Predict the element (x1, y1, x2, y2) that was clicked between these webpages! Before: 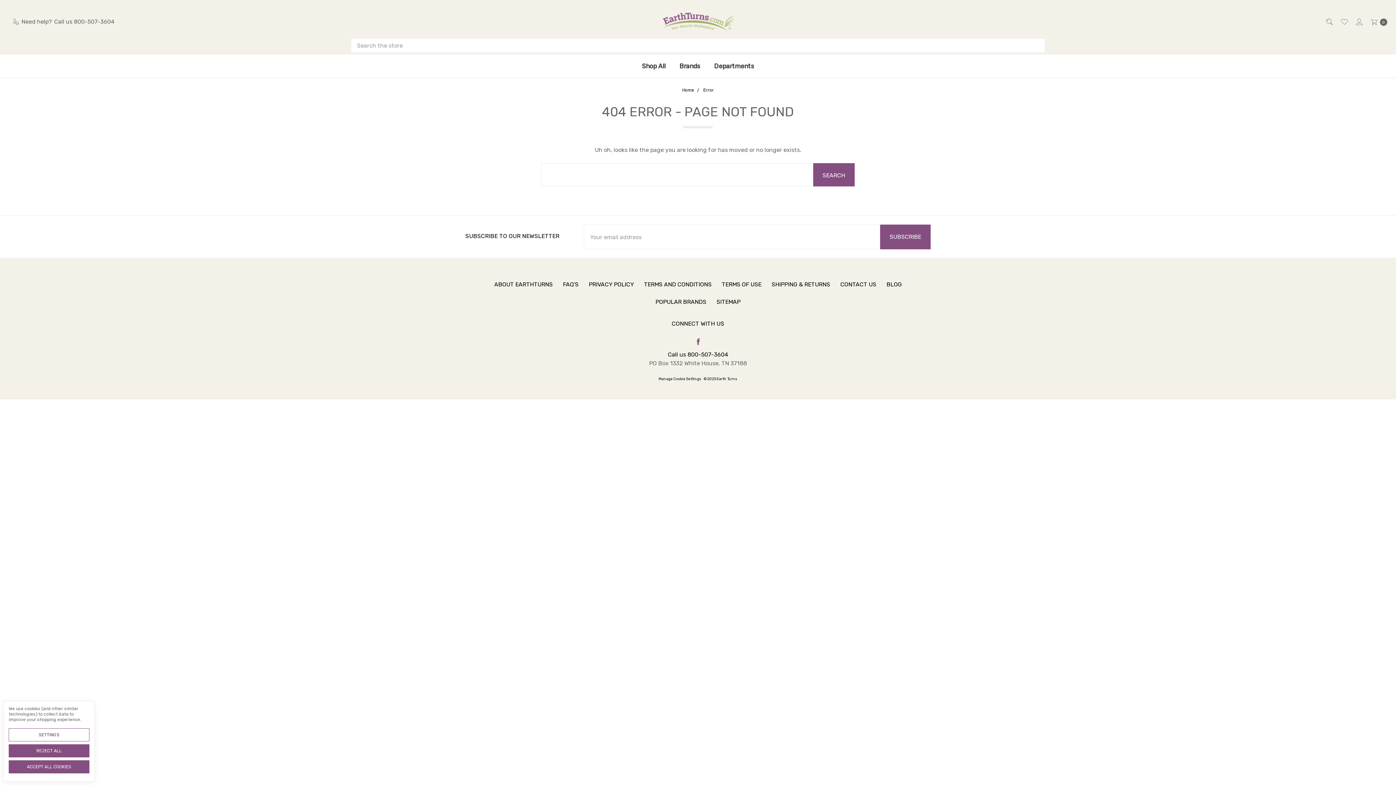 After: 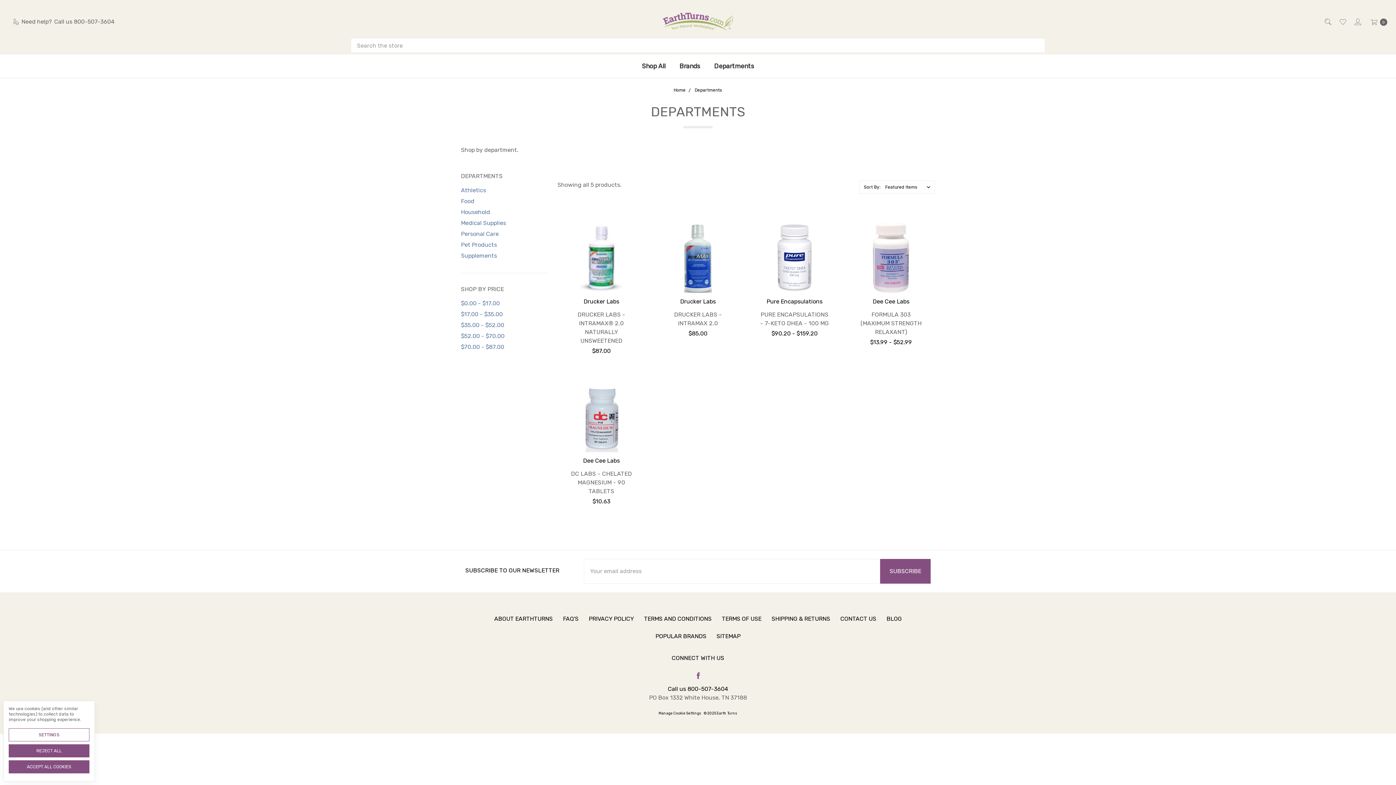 Action: bbox: (707, 54, 761, 77) label: Departments